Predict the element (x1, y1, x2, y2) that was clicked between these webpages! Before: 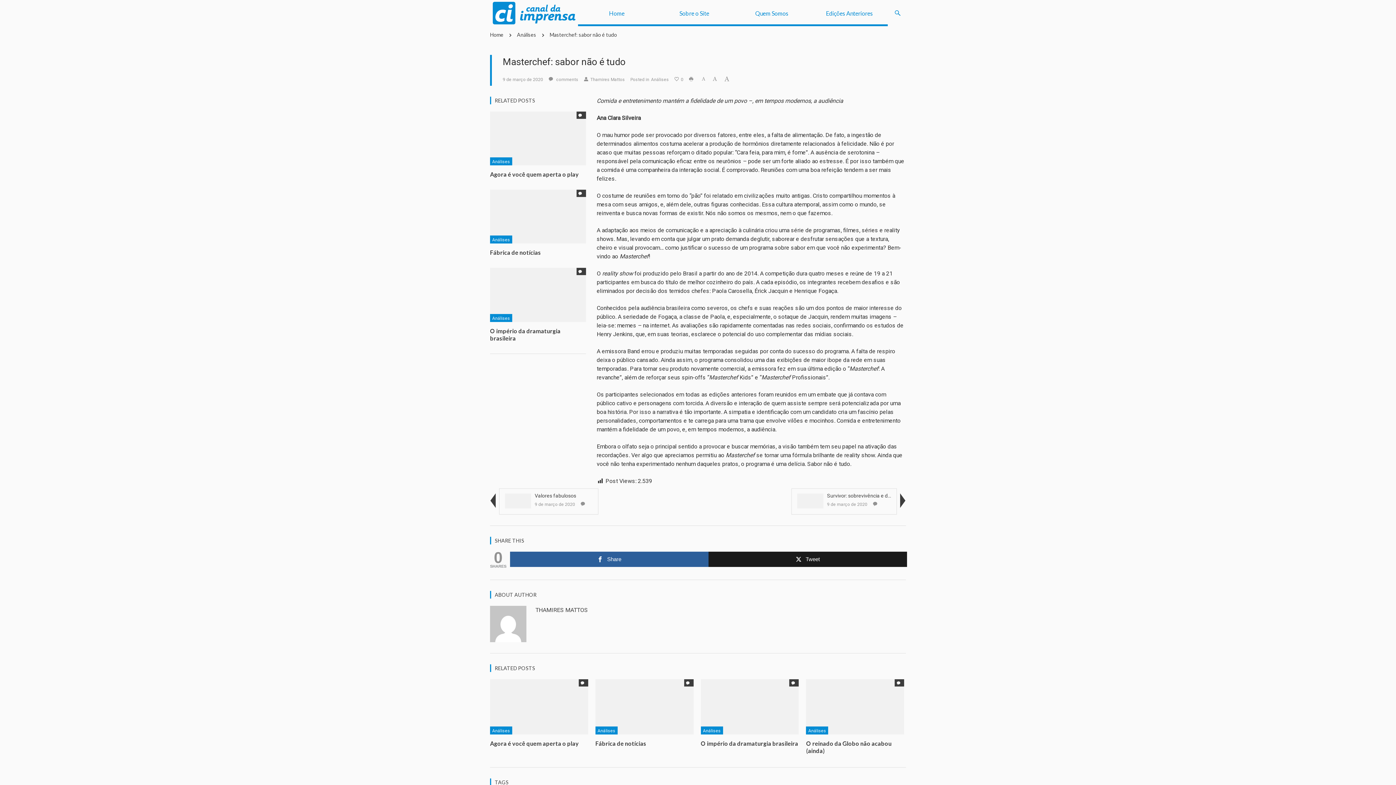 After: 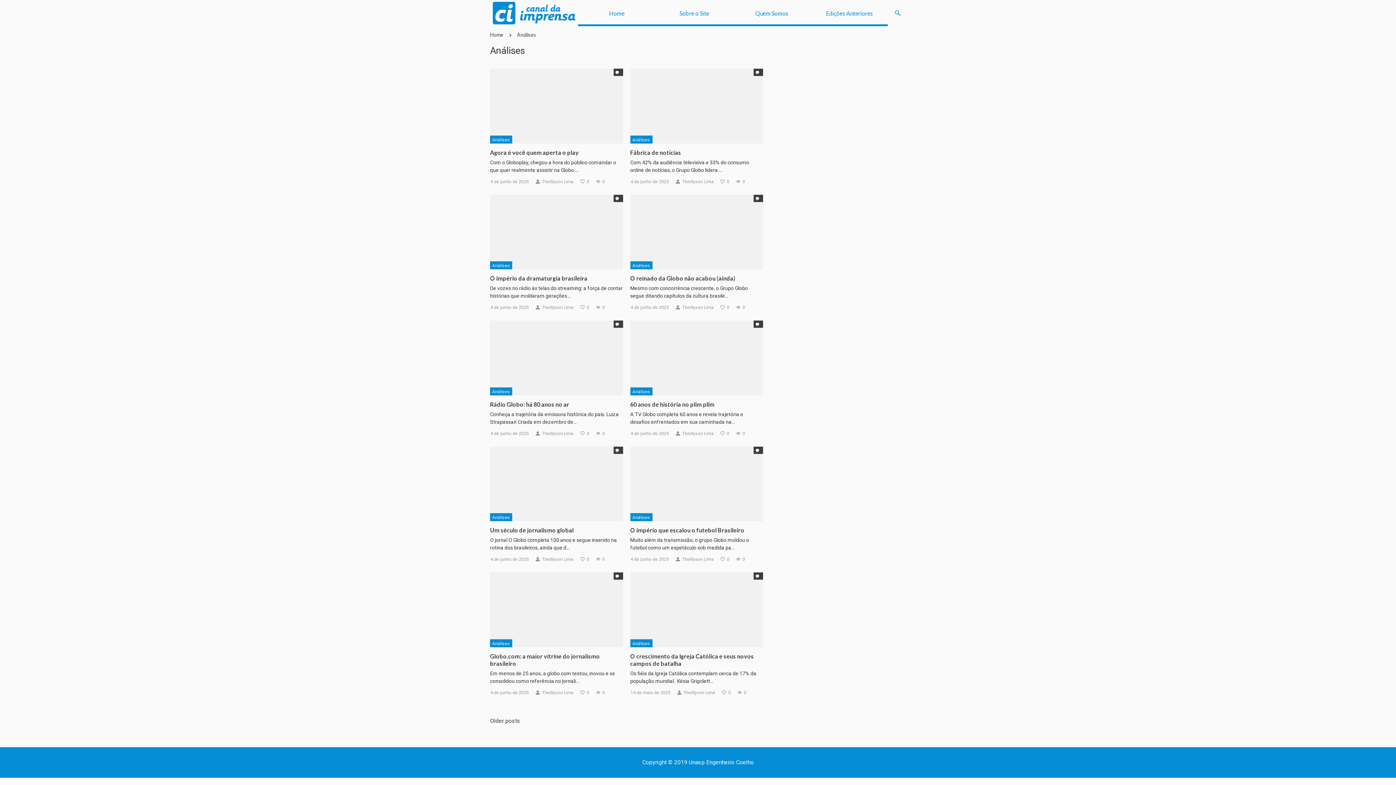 Action: label: Análises bbox: (490, 726, 512, 734)